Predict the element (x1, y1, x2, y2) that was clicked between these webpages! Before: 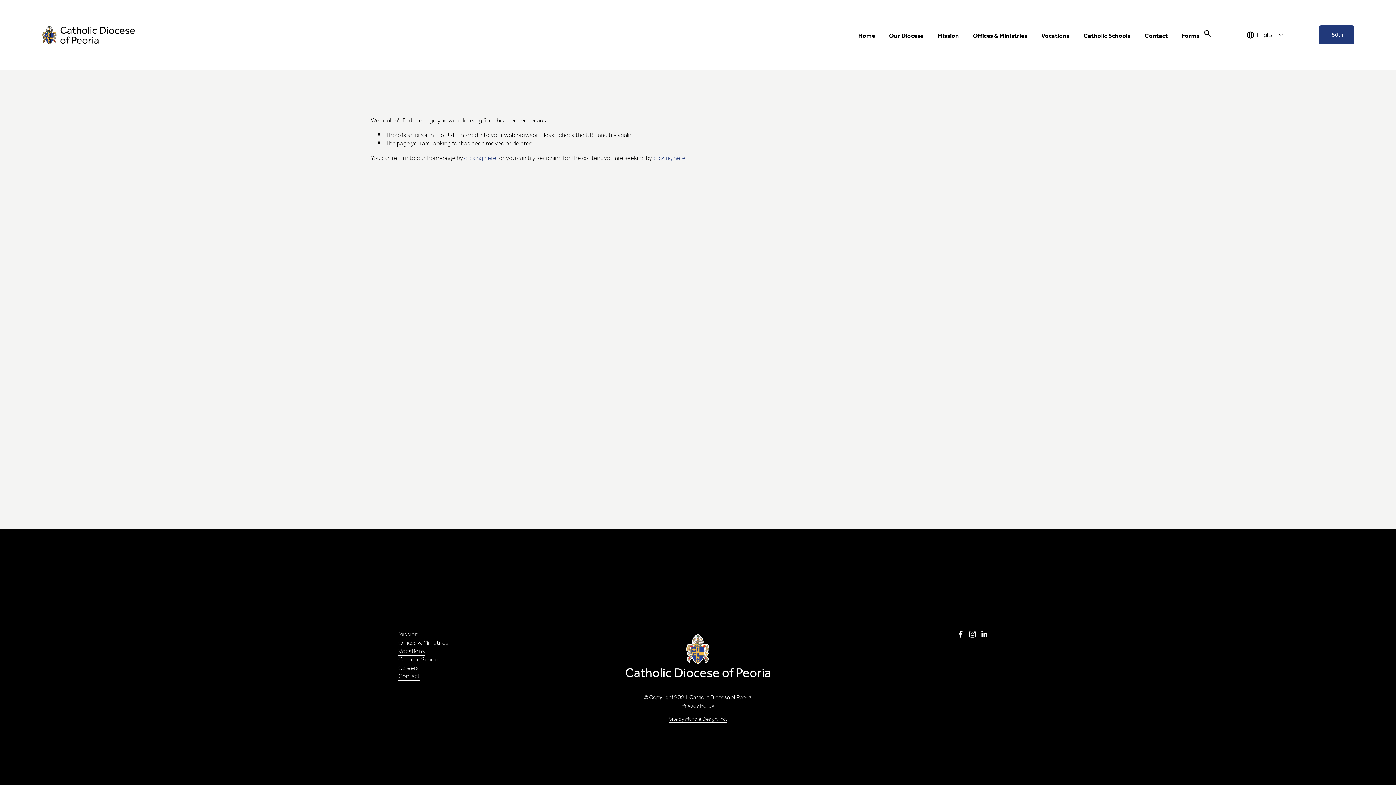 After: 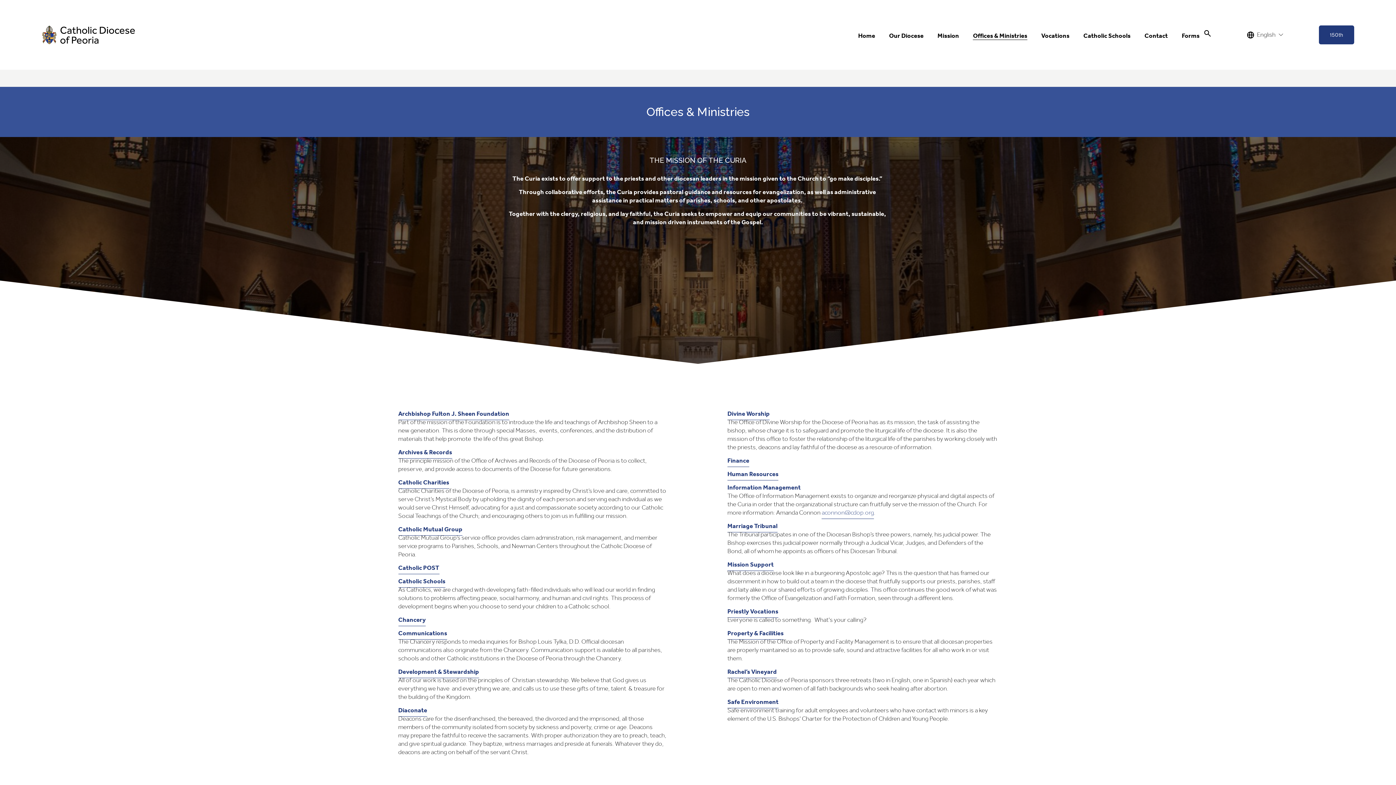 Action: label: Offices & Ministries bbox: (973, 31, 1027, 40)